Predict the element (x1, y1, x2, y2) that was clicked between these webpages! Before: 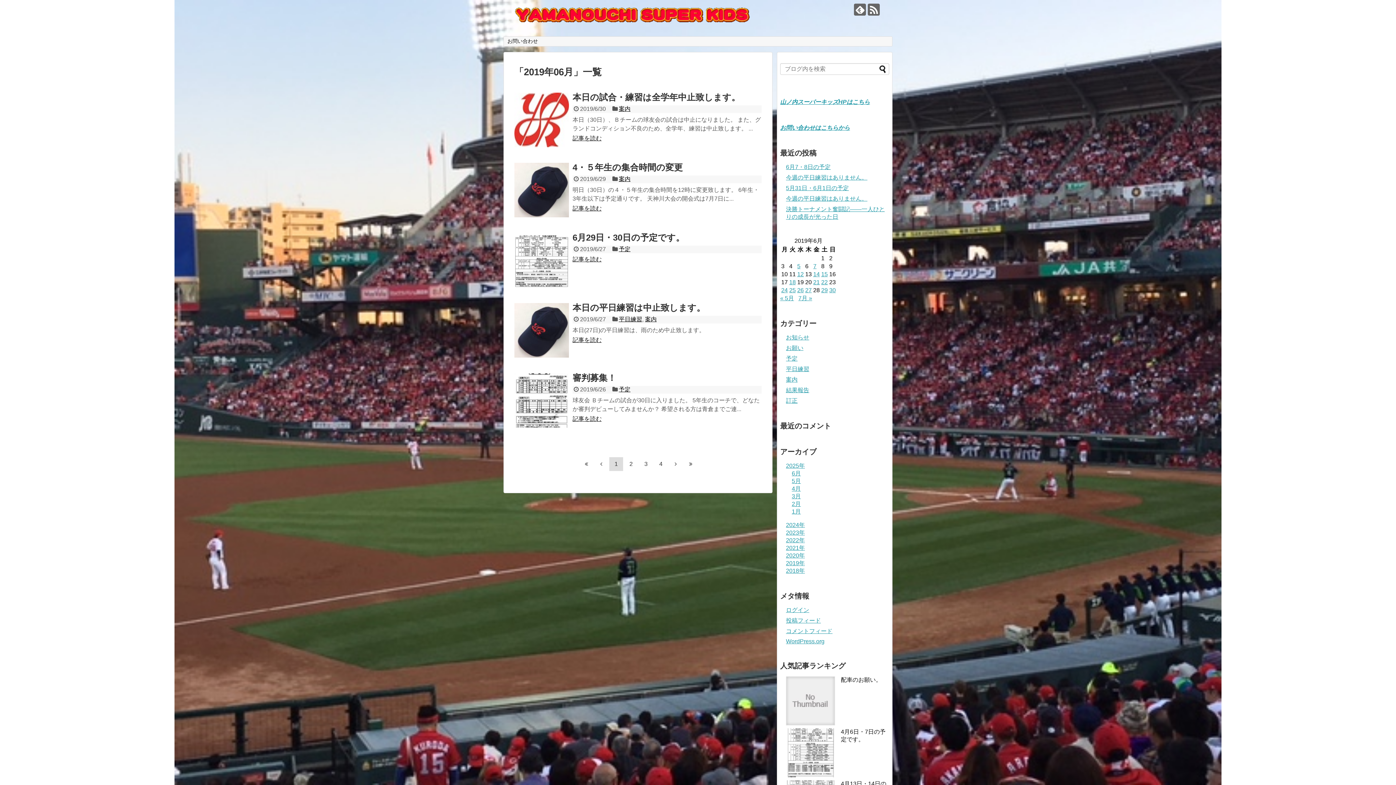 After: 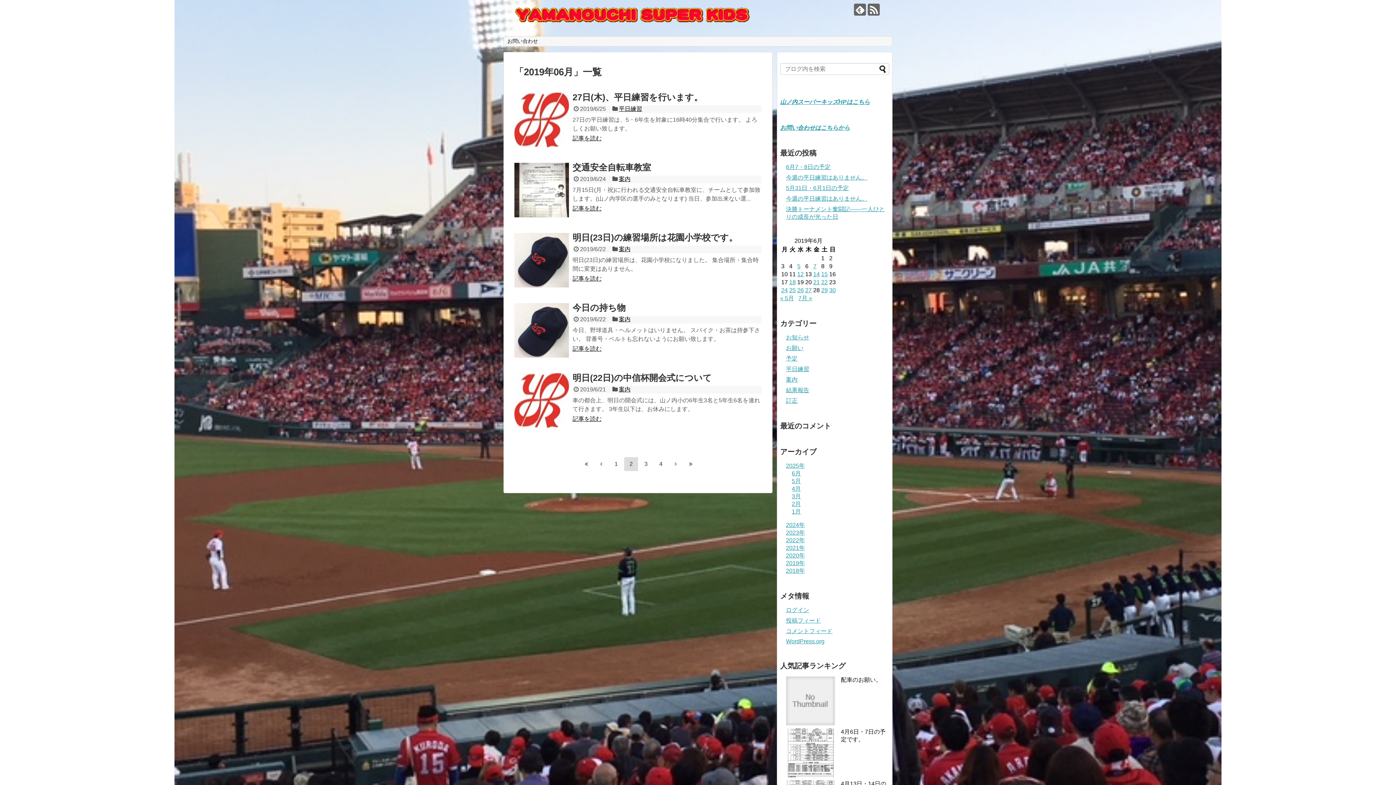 Action: bbox: (624, 457, 638, 471) label: 2